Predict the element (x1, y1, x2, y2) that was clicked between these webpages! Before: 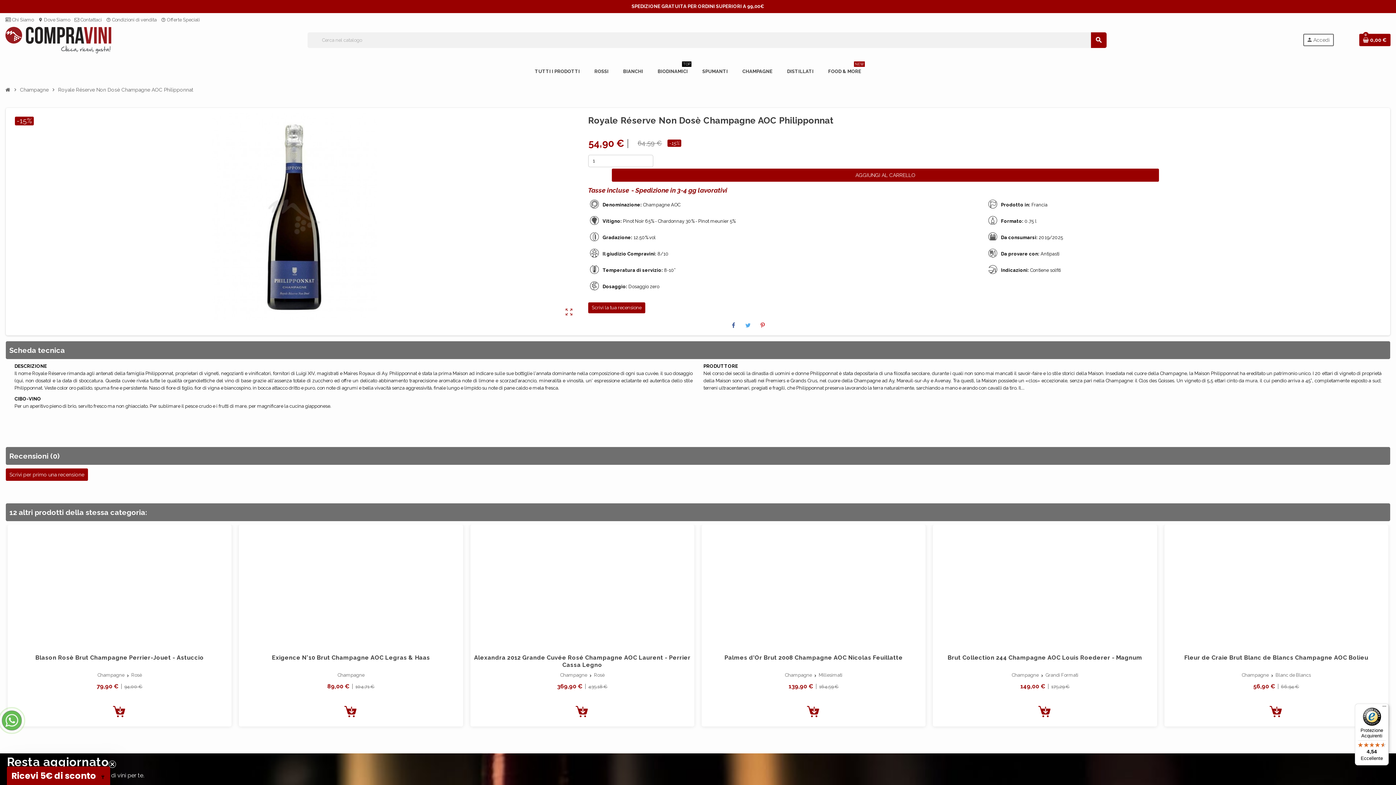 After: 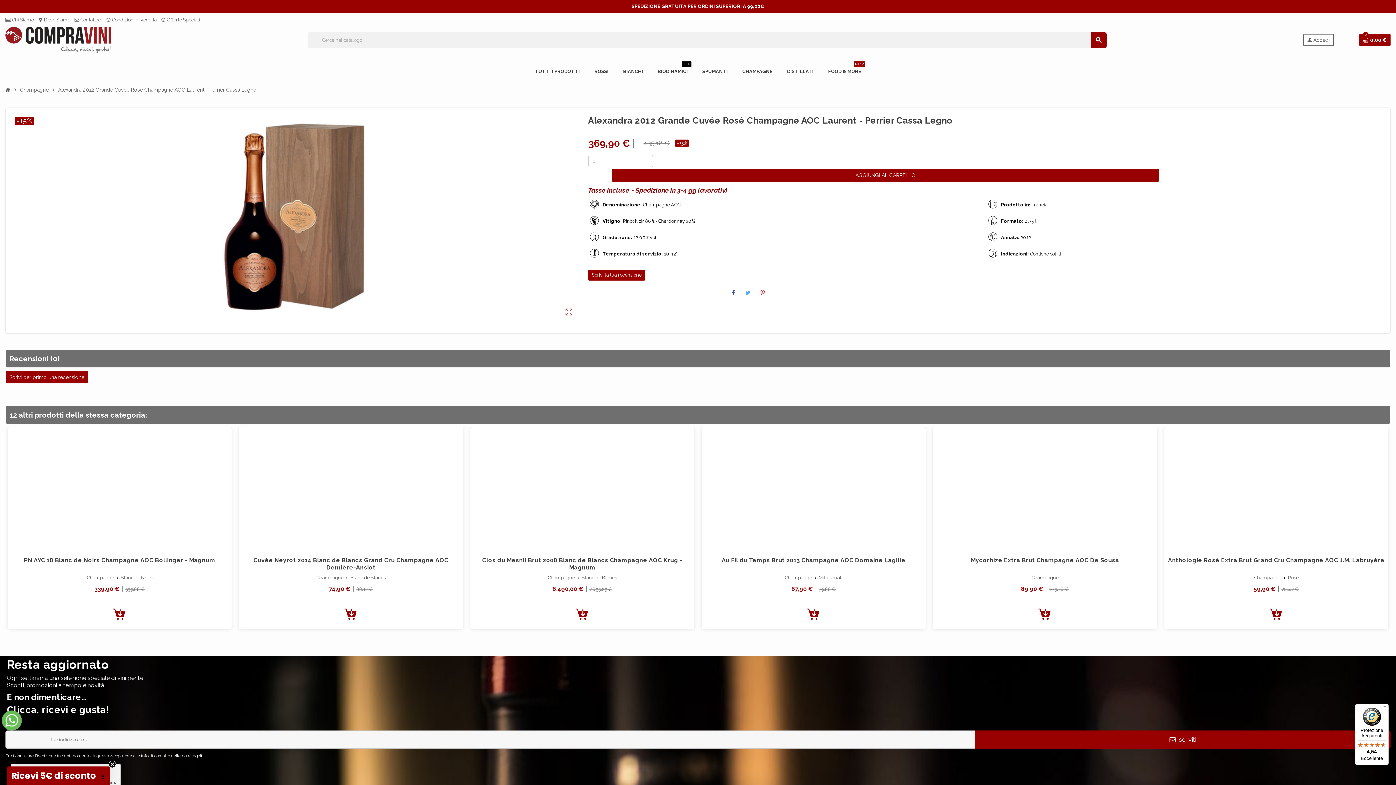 Action: bbox: (474, 654, 690, 669) label: Alexandra 2012 Grande Cuvée Rosé Champagne AOC Laurent - Perrier Cassa Legno